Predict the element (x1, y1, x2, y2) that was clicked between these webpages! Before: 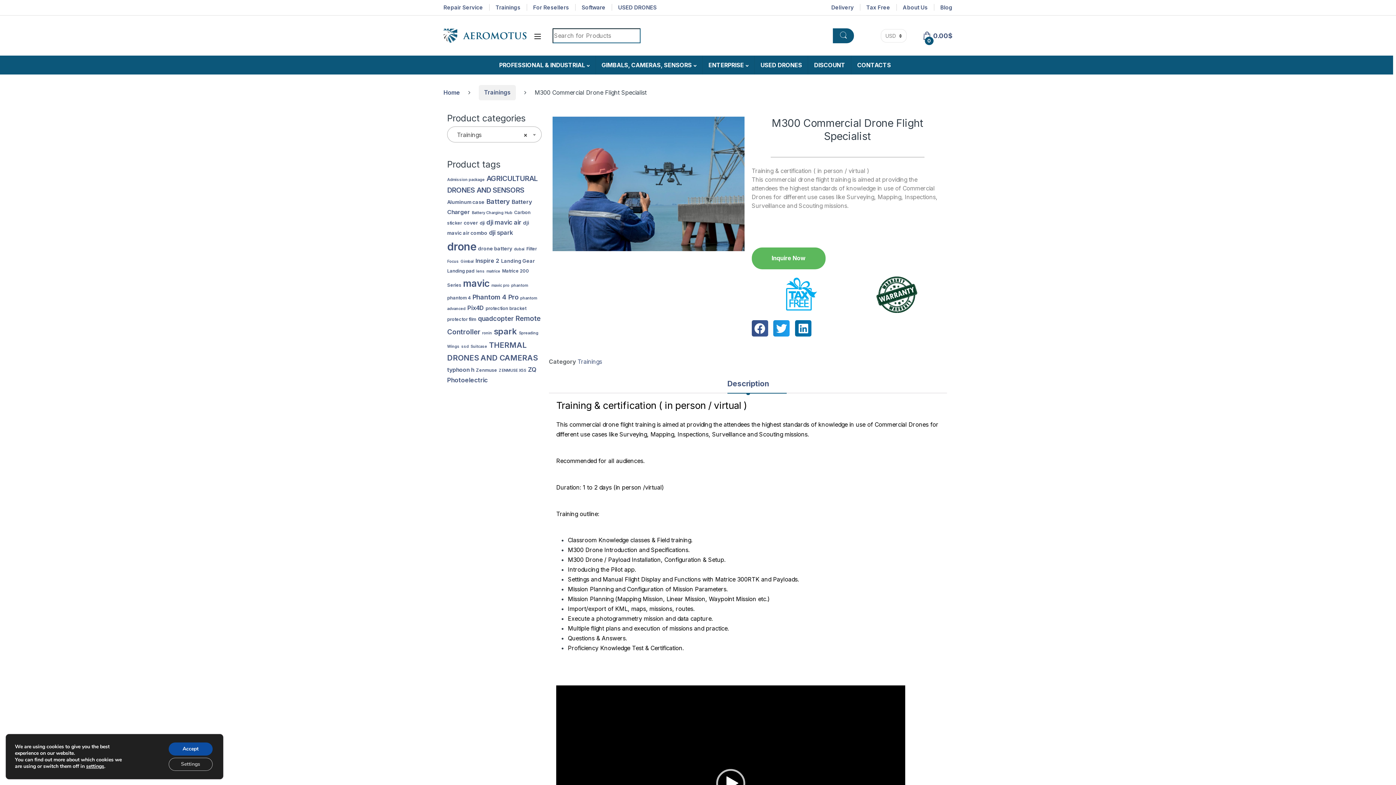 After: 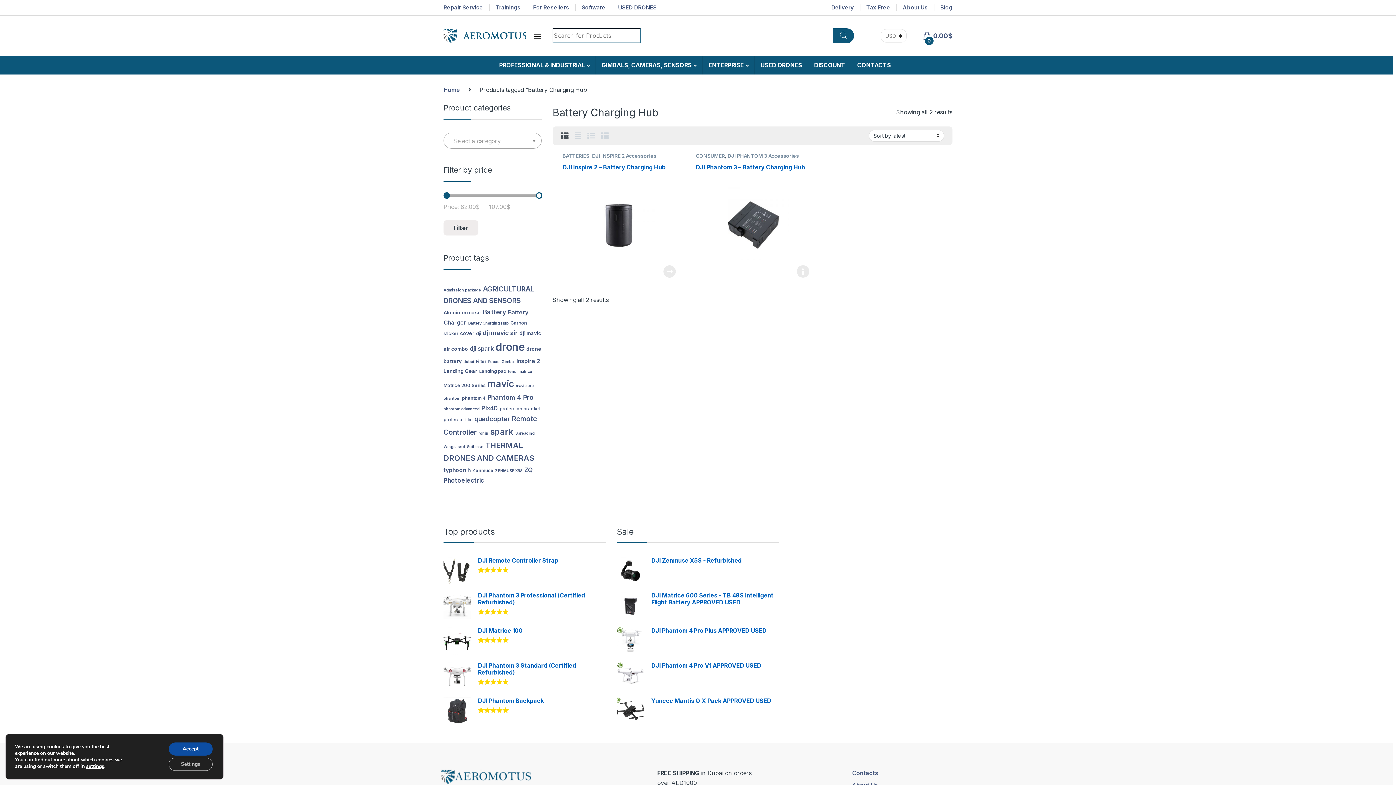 Action: label: Battery Charging Hub (2 products) bbox: (471, 210, 512, 215)